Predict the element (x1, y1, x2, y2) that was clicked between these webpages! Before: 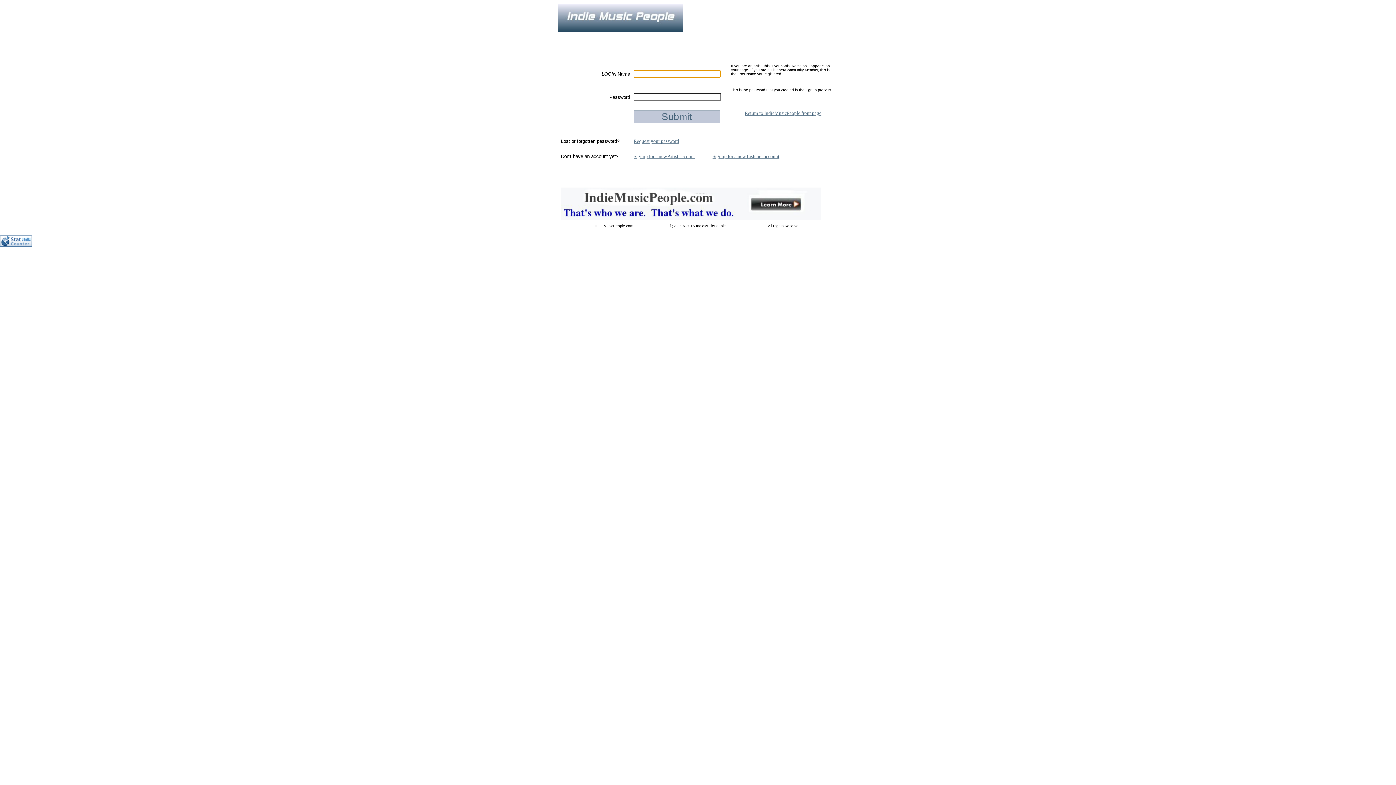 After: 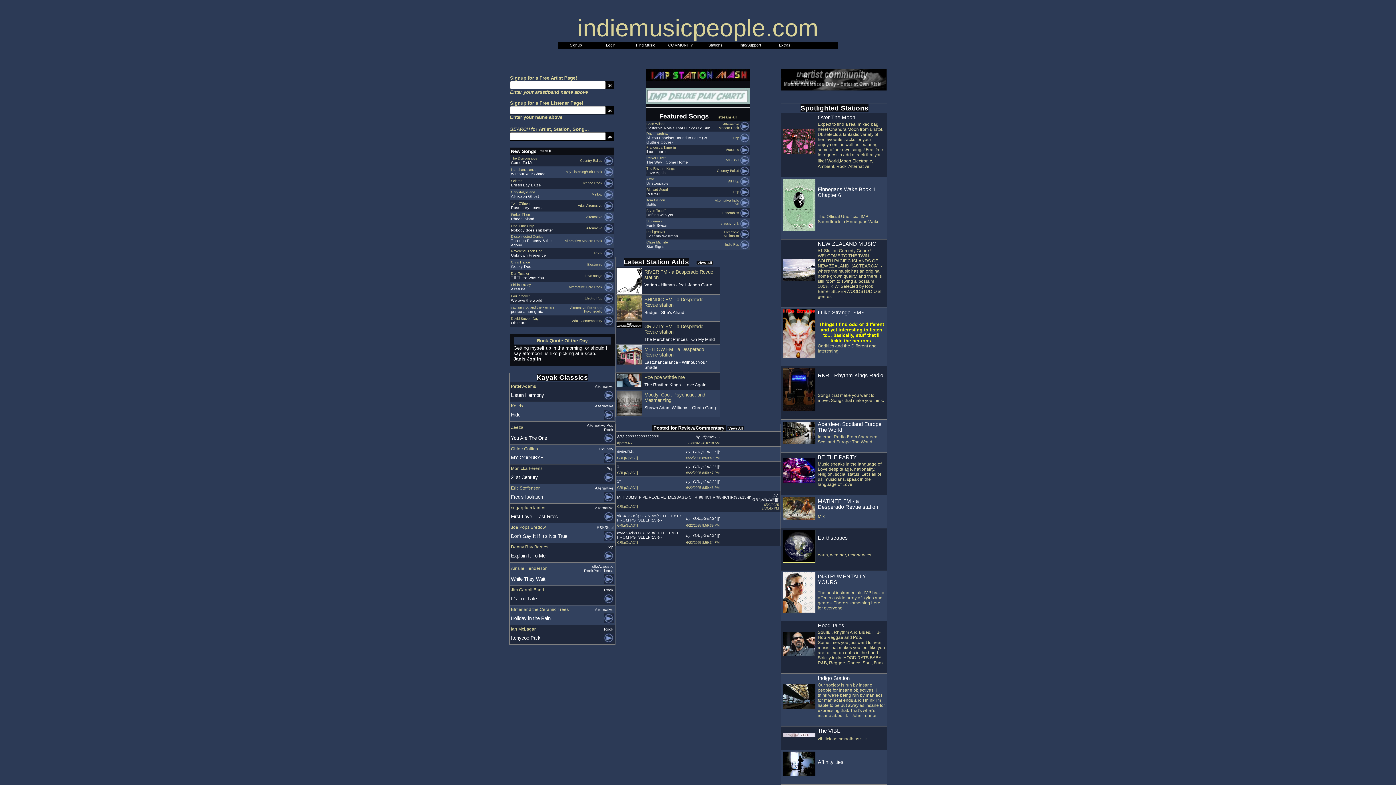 Action: bbox: (744, 110, 821, 116) label: Return to IndieMusicPeople front page

